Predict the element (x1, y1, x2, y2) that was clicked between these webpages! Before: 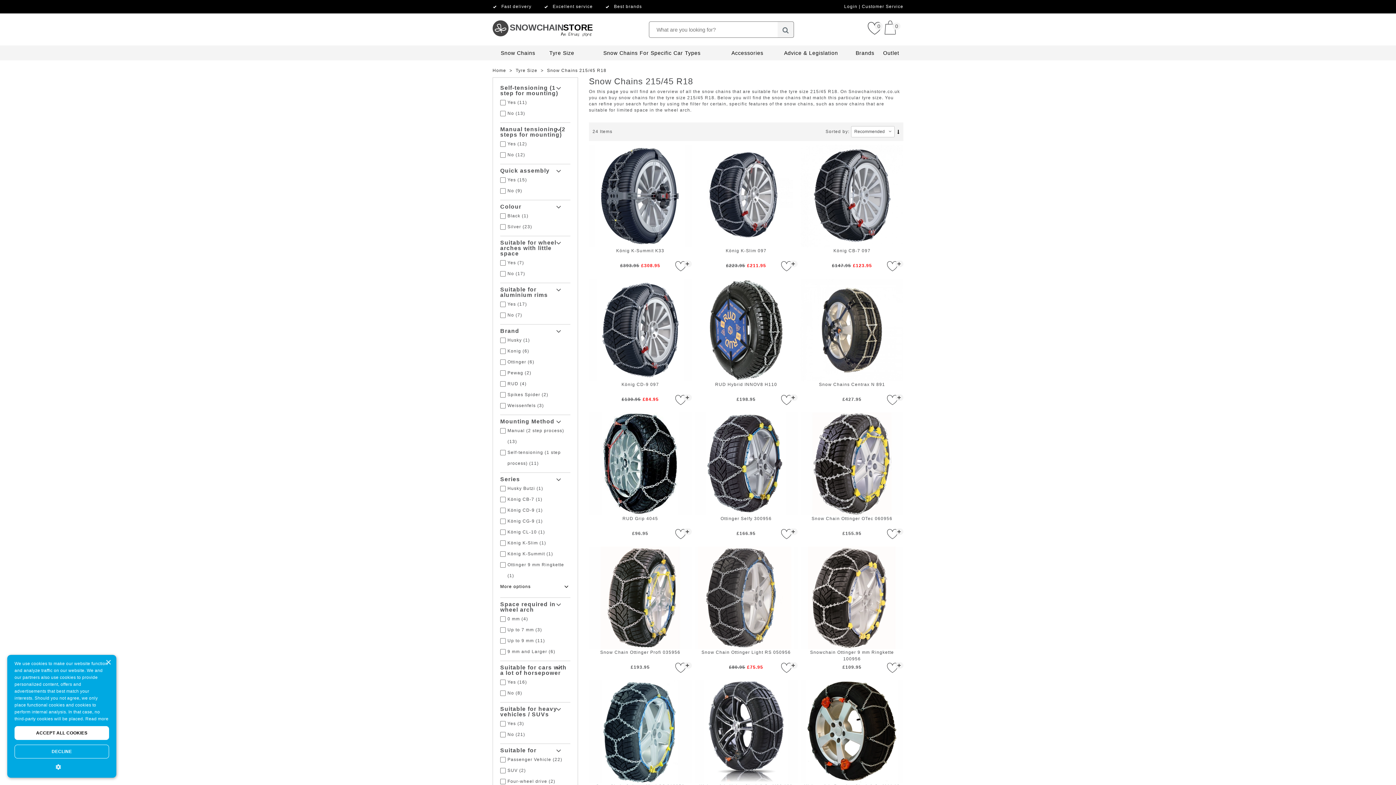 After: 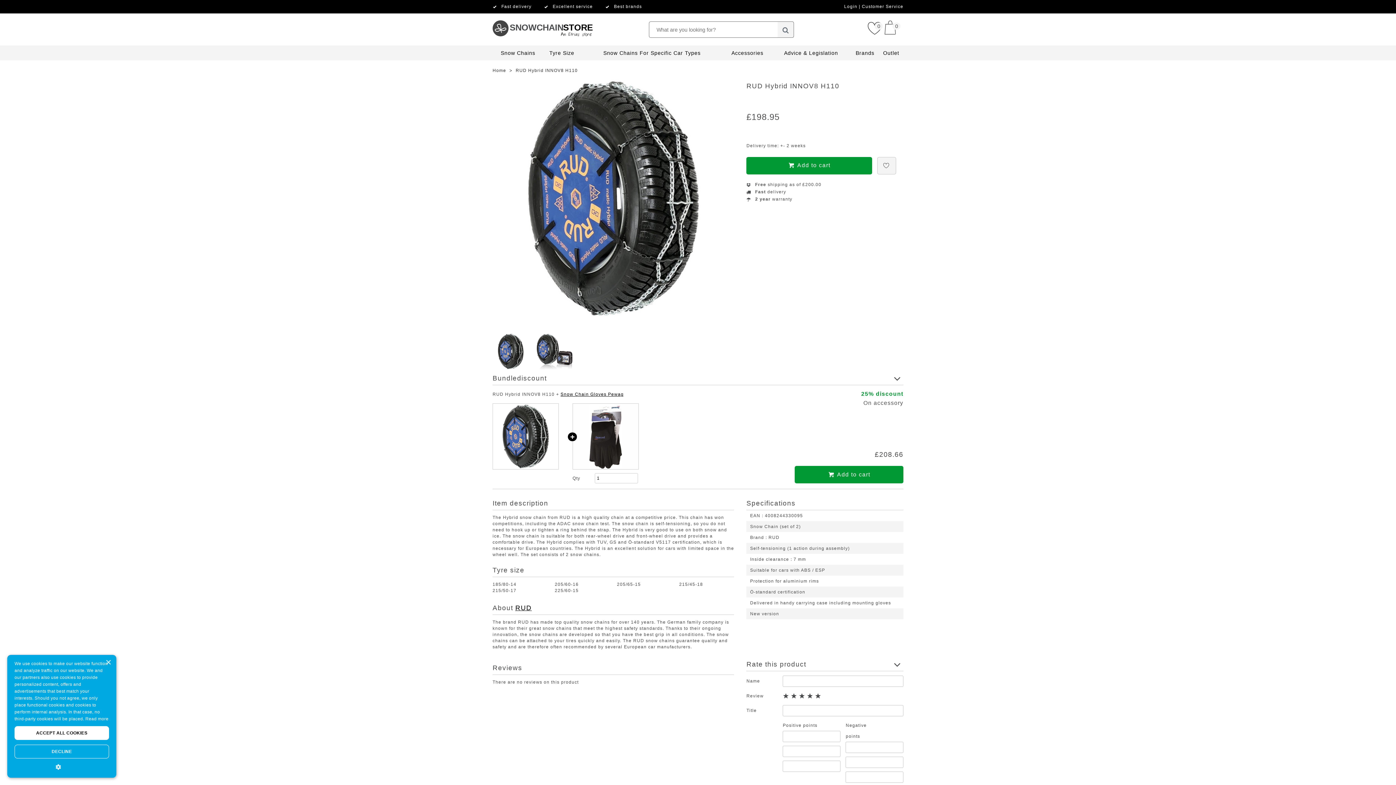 Action: label: RUD Hybrid INNOV8 H110
£198.95 bbox: (694, 278, 797, 405)